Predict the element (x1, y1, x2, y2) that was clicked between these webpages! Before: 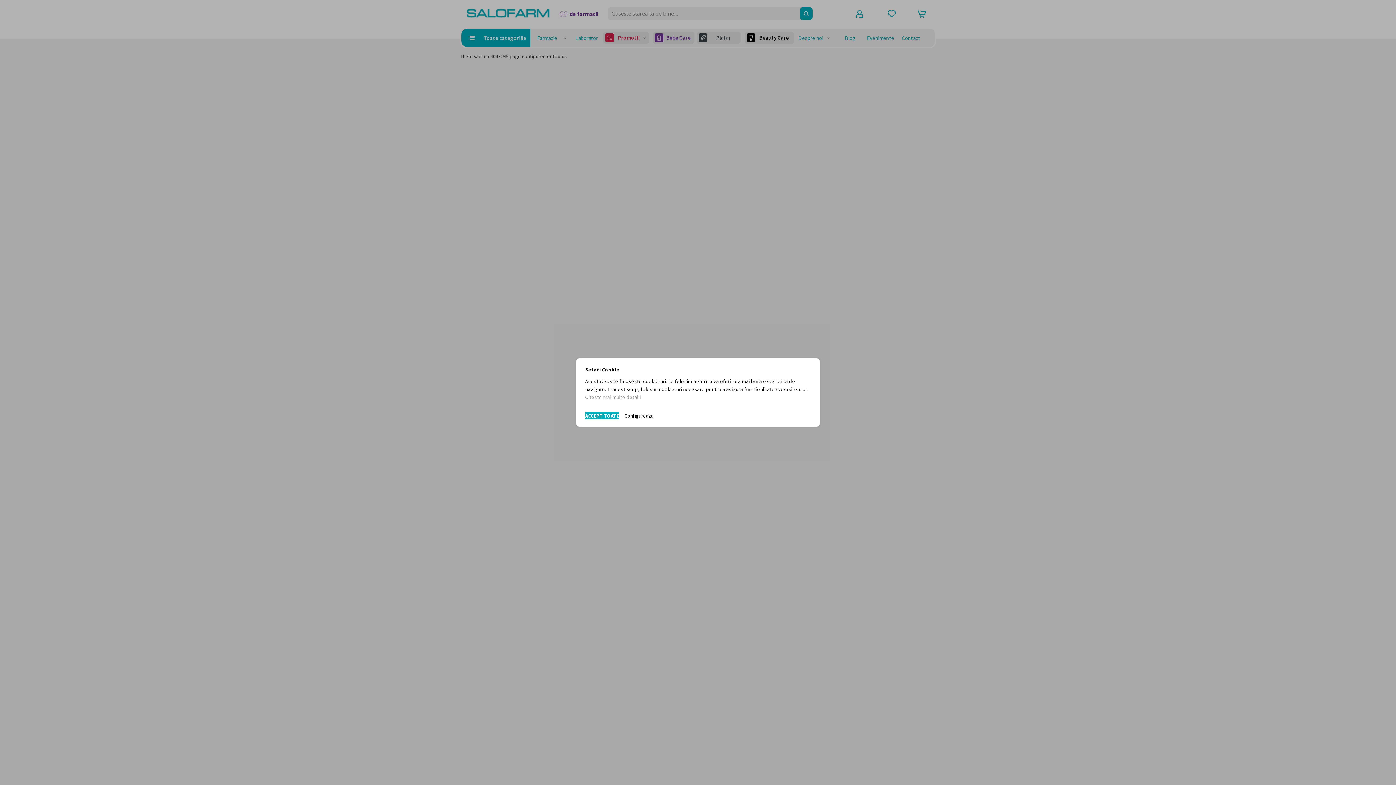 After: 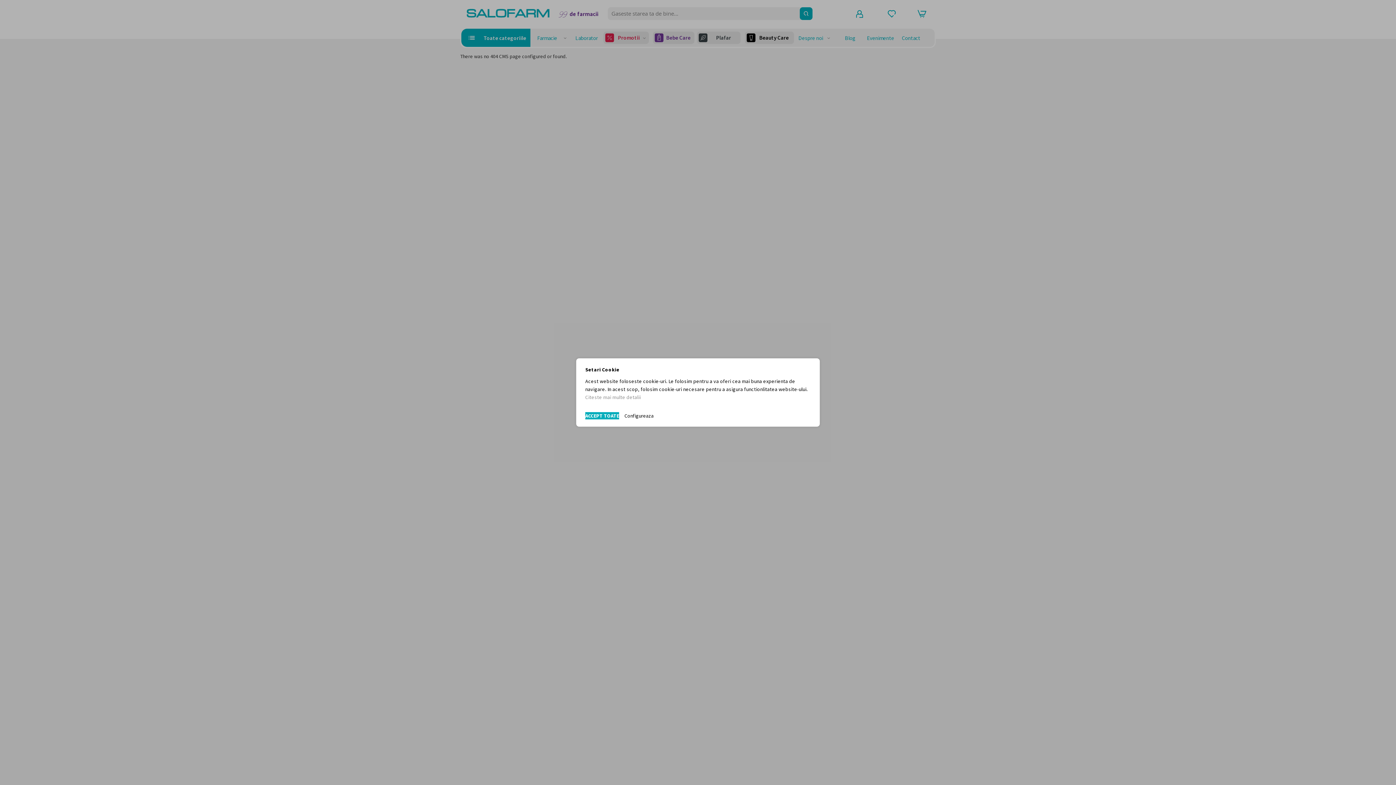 Action: bbox: (585, 394, 640, 400) label: Citeste mai multe detalii